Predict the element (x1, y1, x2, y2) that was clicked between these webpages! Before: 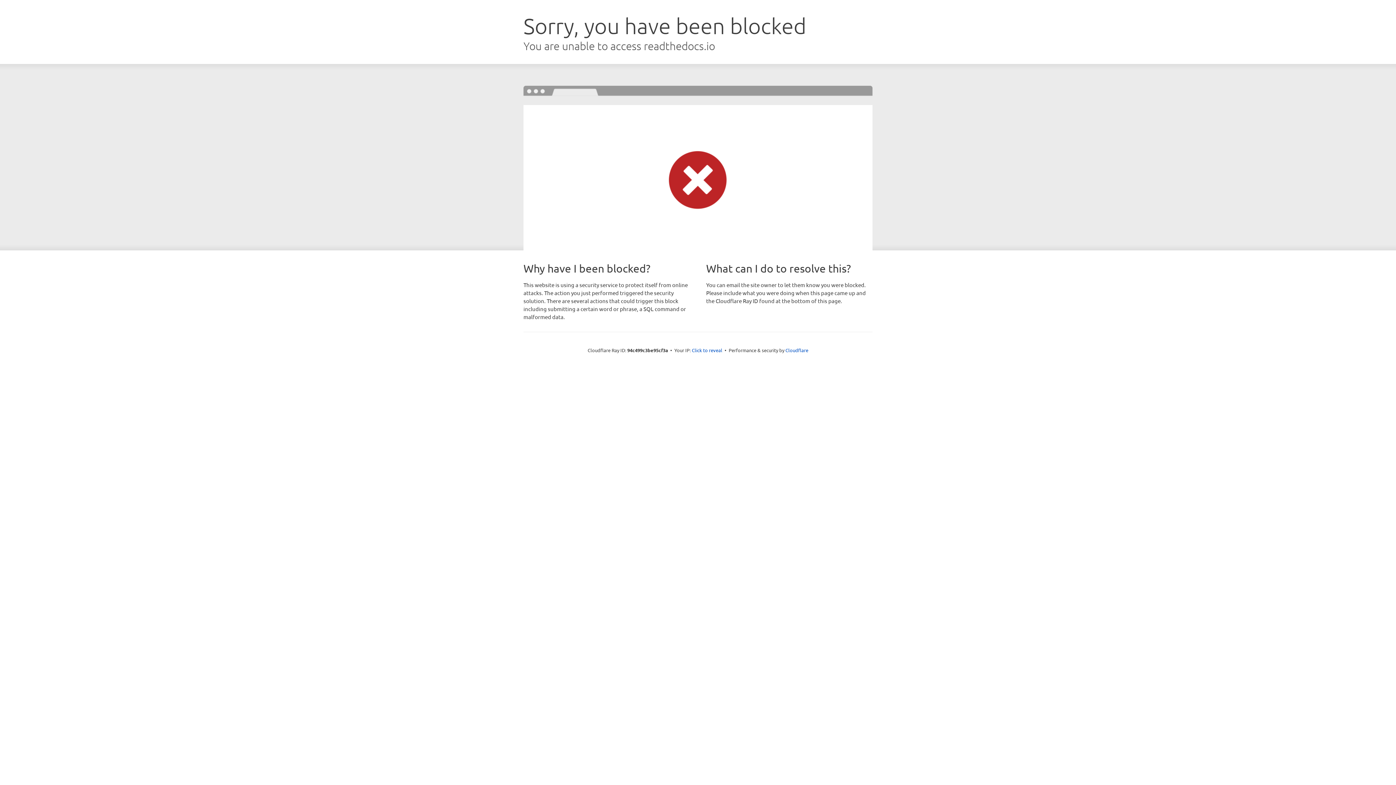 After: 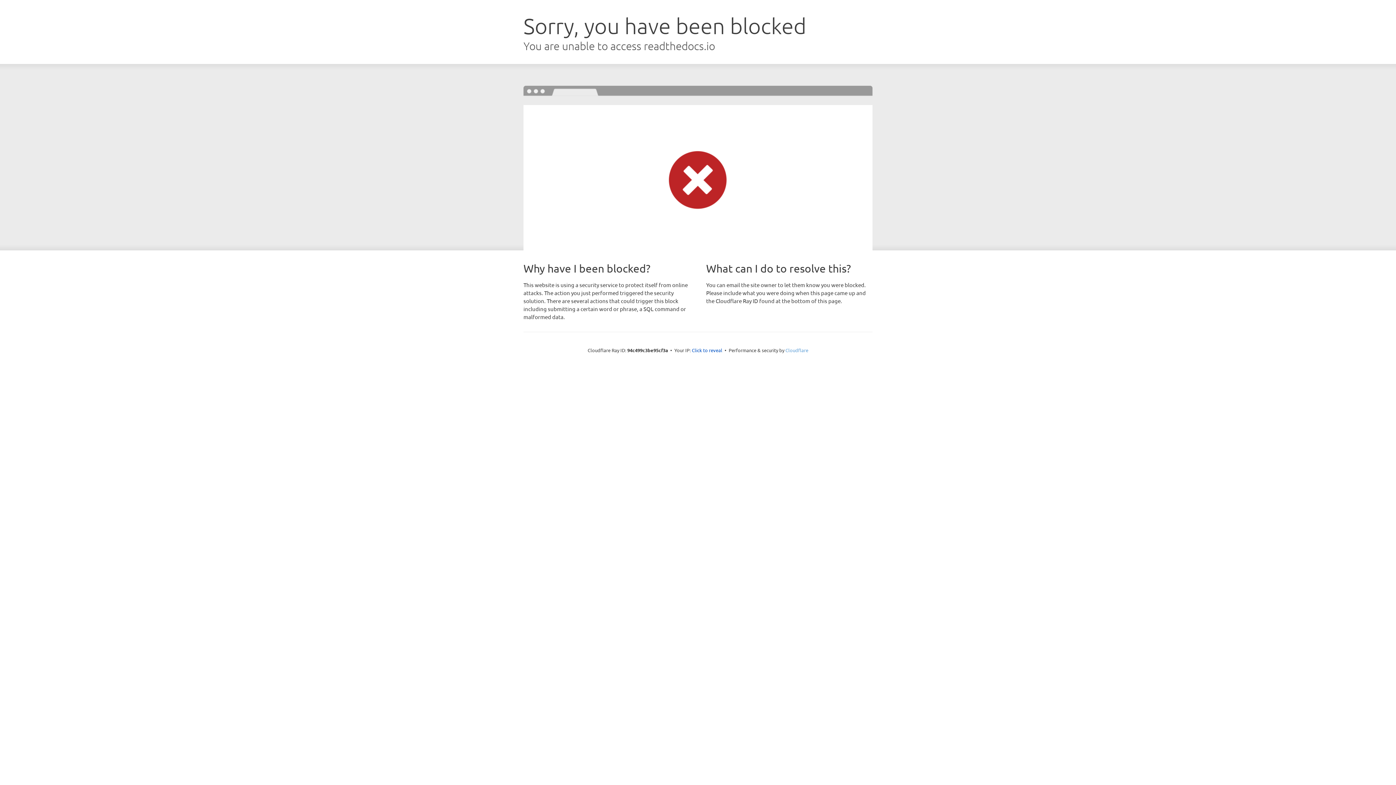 Action: label: Cloudflare bbox: (785, 347, 808, 353)